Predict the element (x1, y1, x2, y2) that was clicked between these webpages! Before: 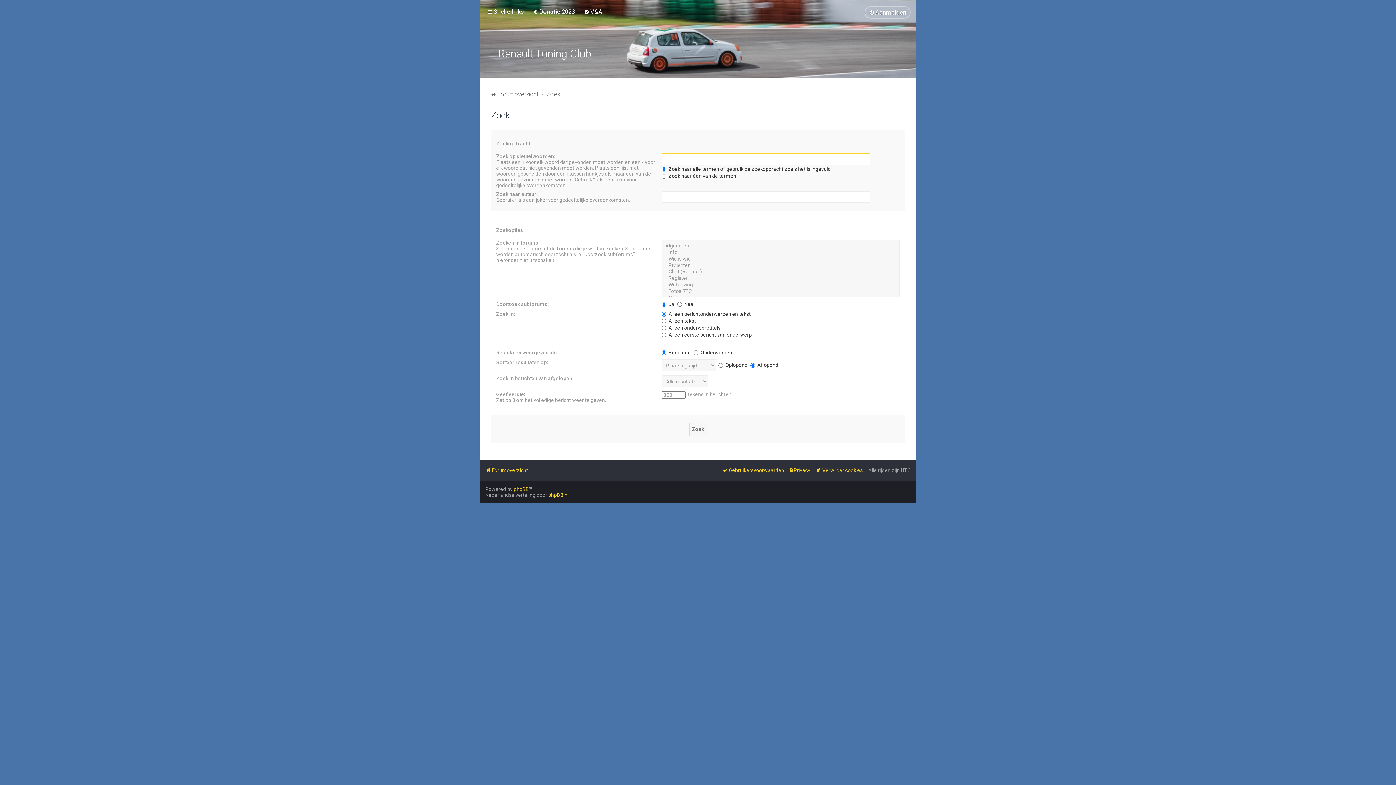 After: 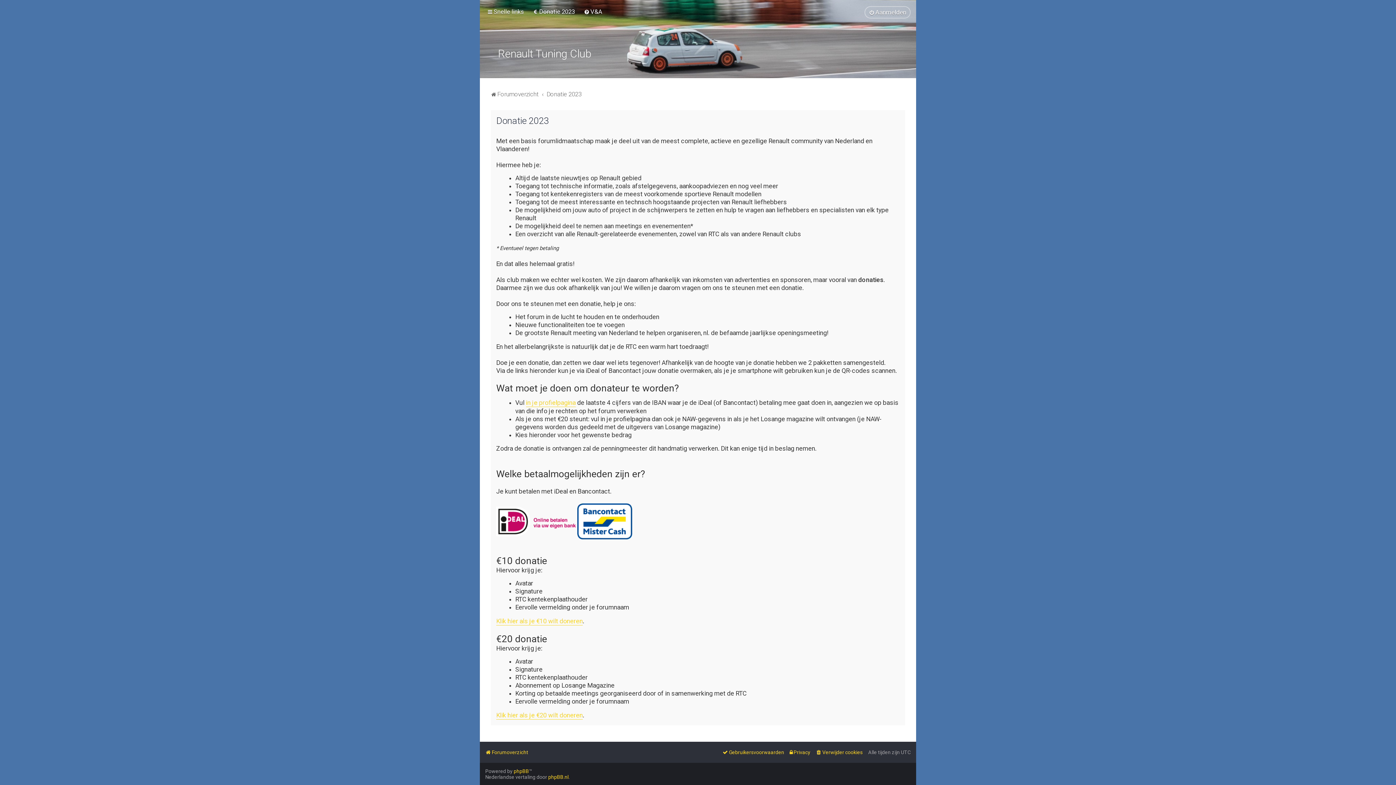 Action: bbox: (530, 6, 576, 17) label: Donatie 2023